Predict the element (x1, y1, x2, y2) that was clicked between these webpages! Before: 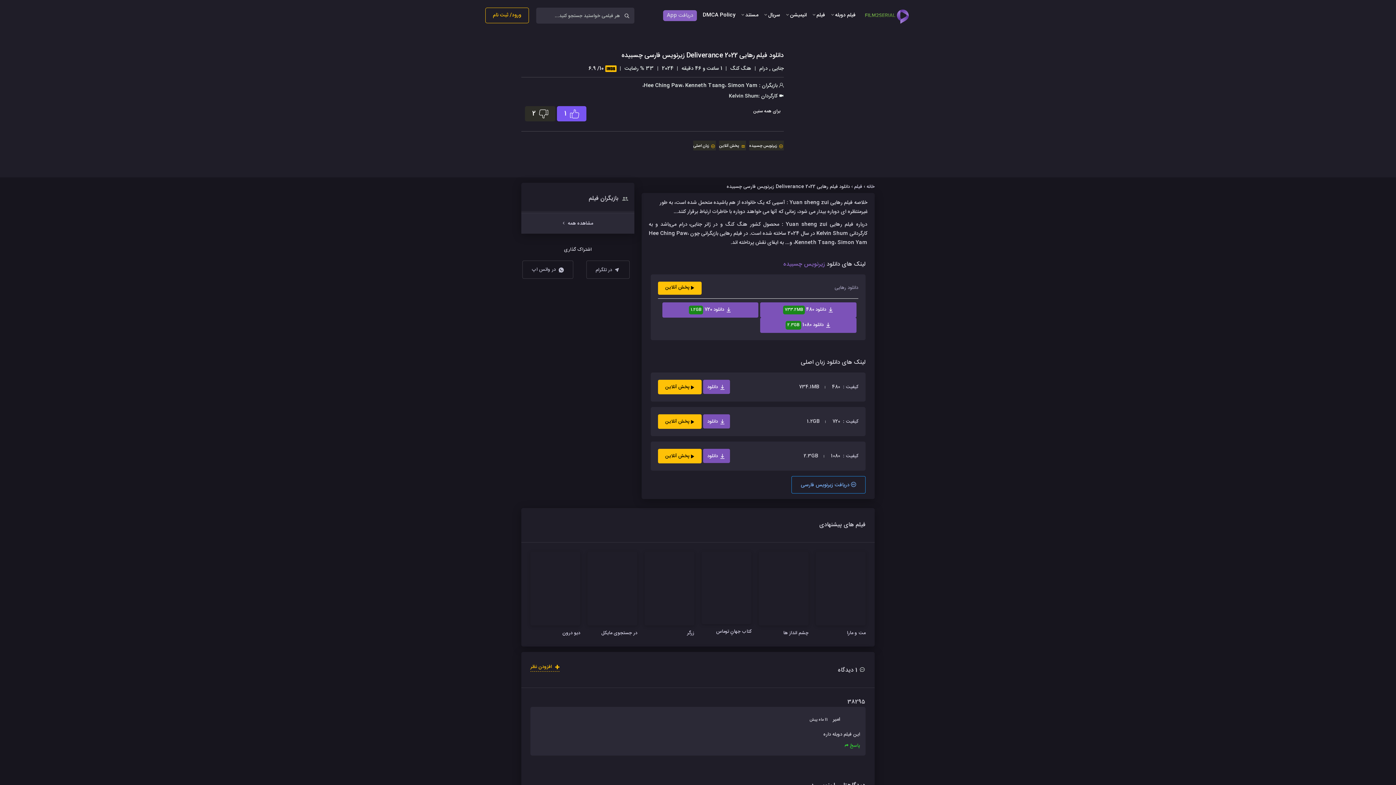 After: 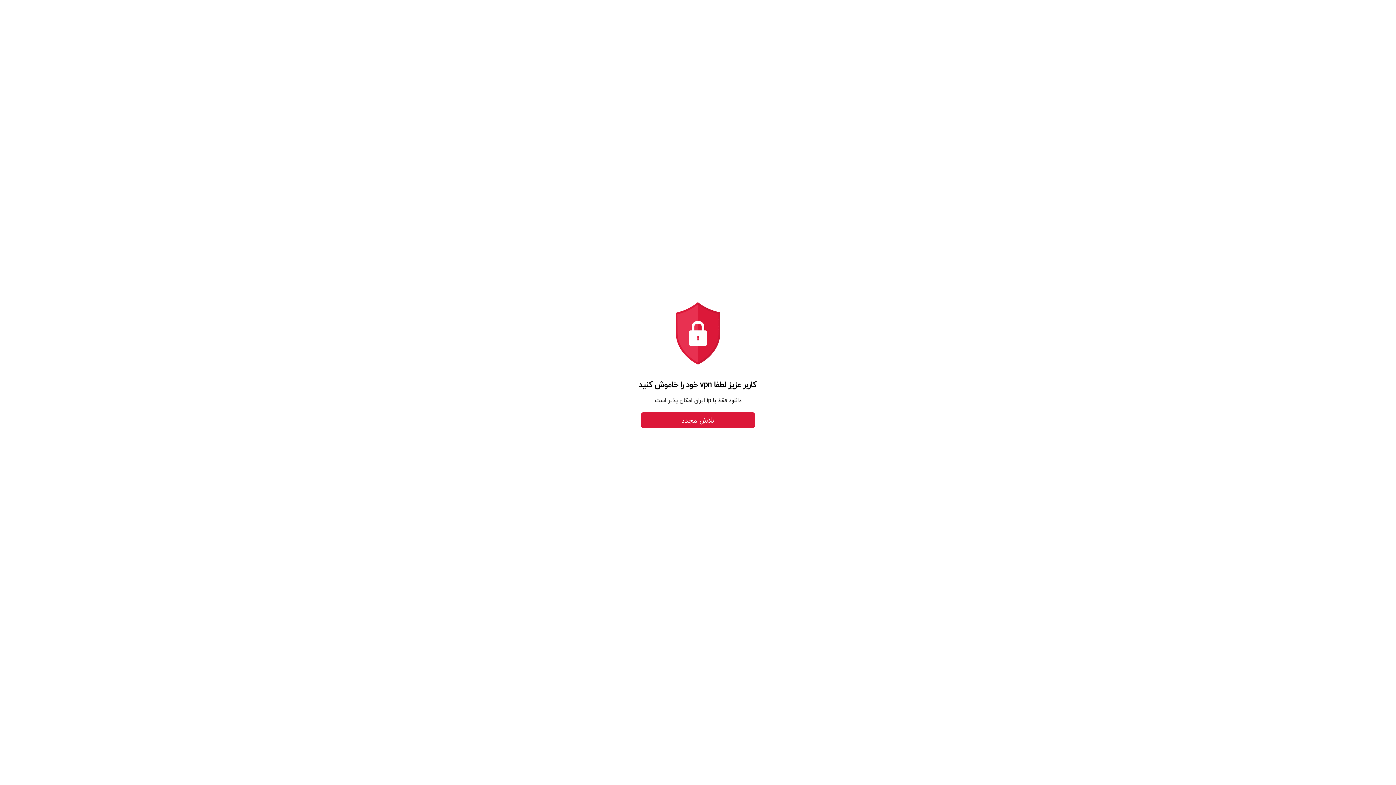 Action: label:  دانلود bbox: (703, 449, 730, 463)